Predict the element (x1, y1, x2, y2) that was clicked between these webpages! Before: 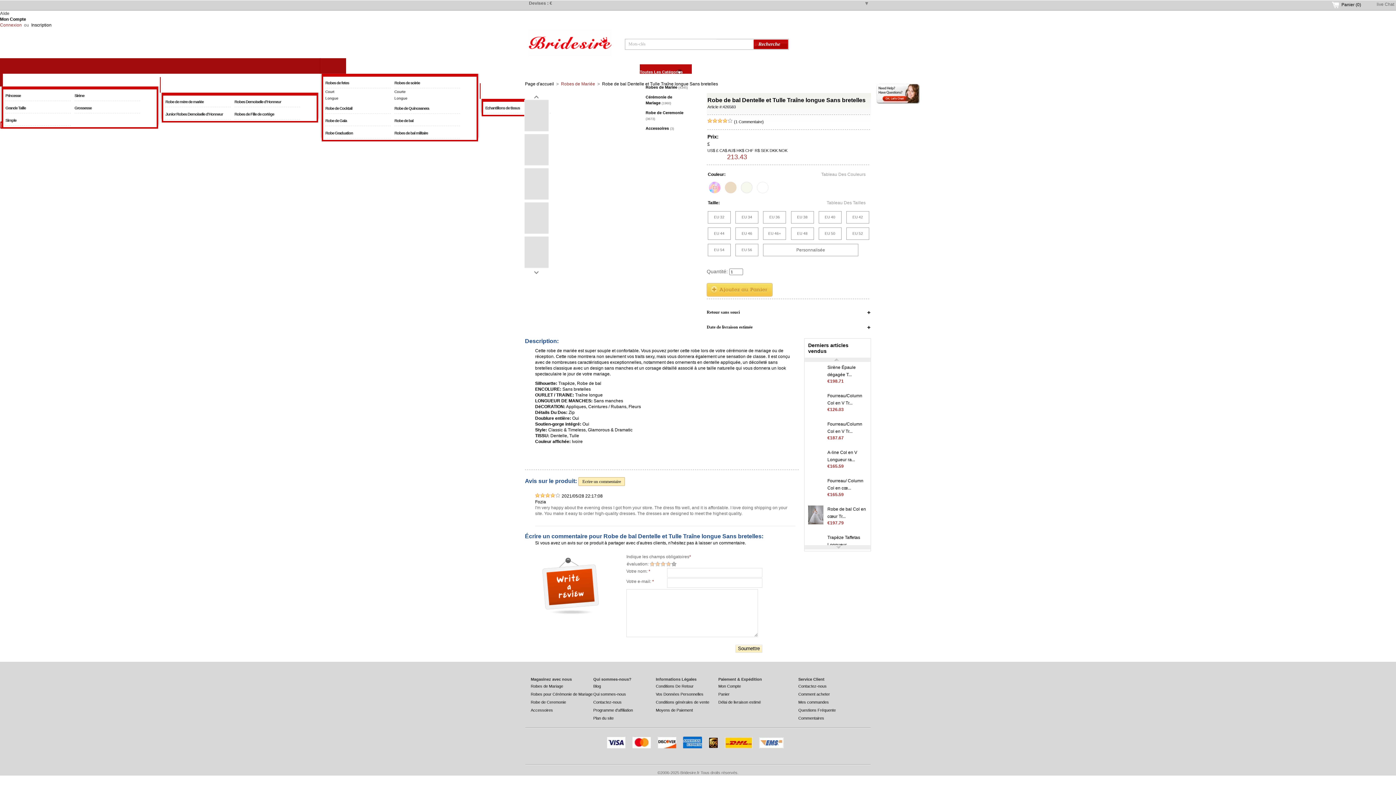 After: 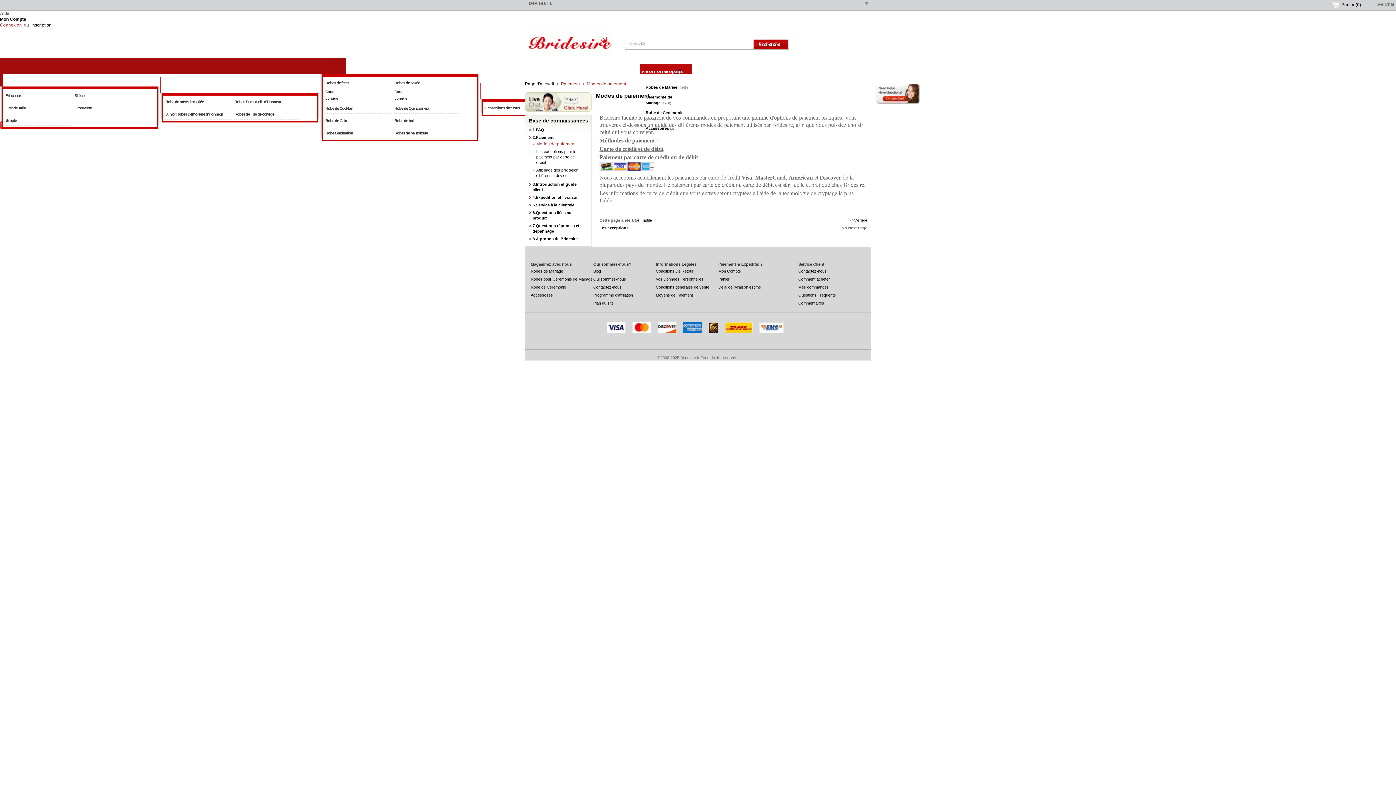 Action: label: Moyens de Paiement bbox: (656, 706, 718, 714)